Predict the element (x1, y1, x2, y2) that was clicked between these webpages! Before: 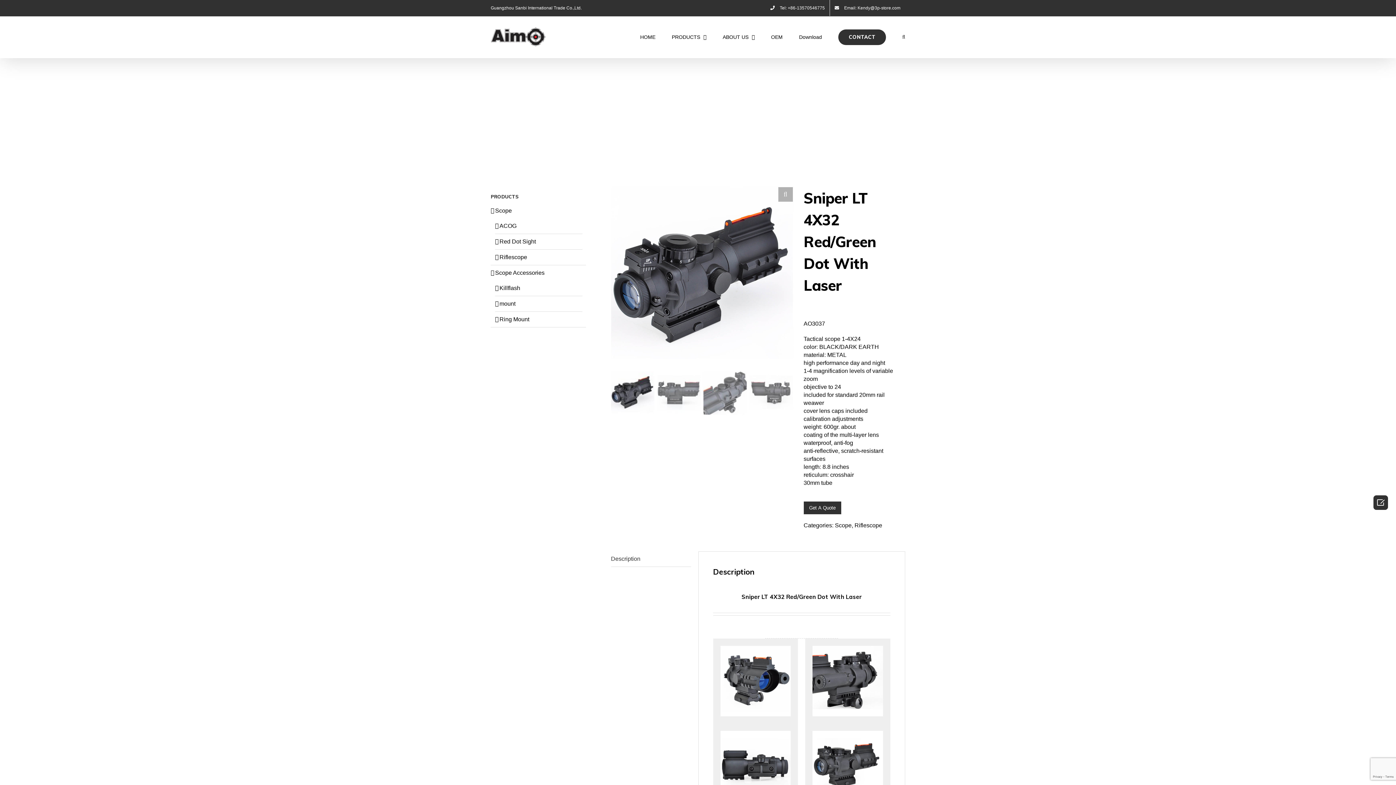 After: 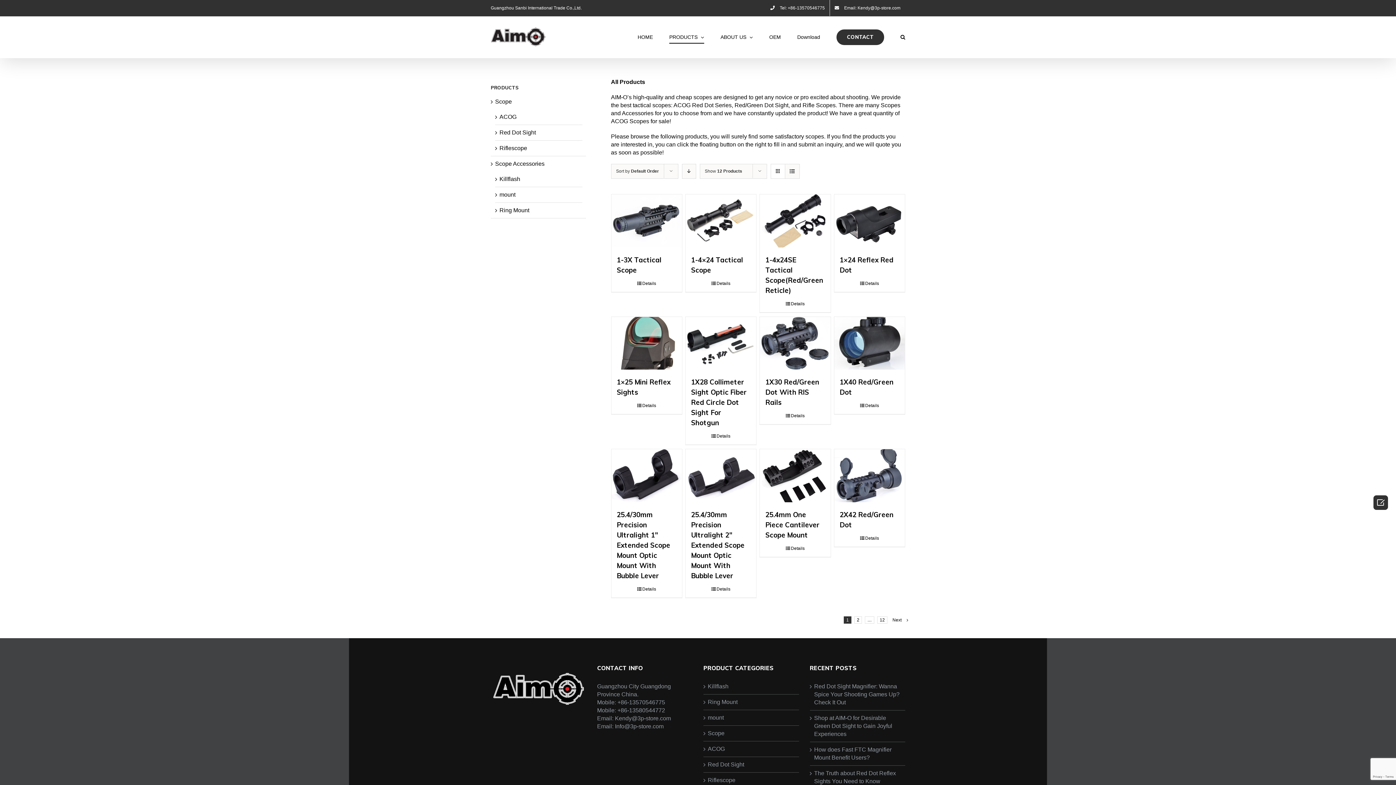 Action: label: PRODUCTS bbox: (672, 16, 706, 57)